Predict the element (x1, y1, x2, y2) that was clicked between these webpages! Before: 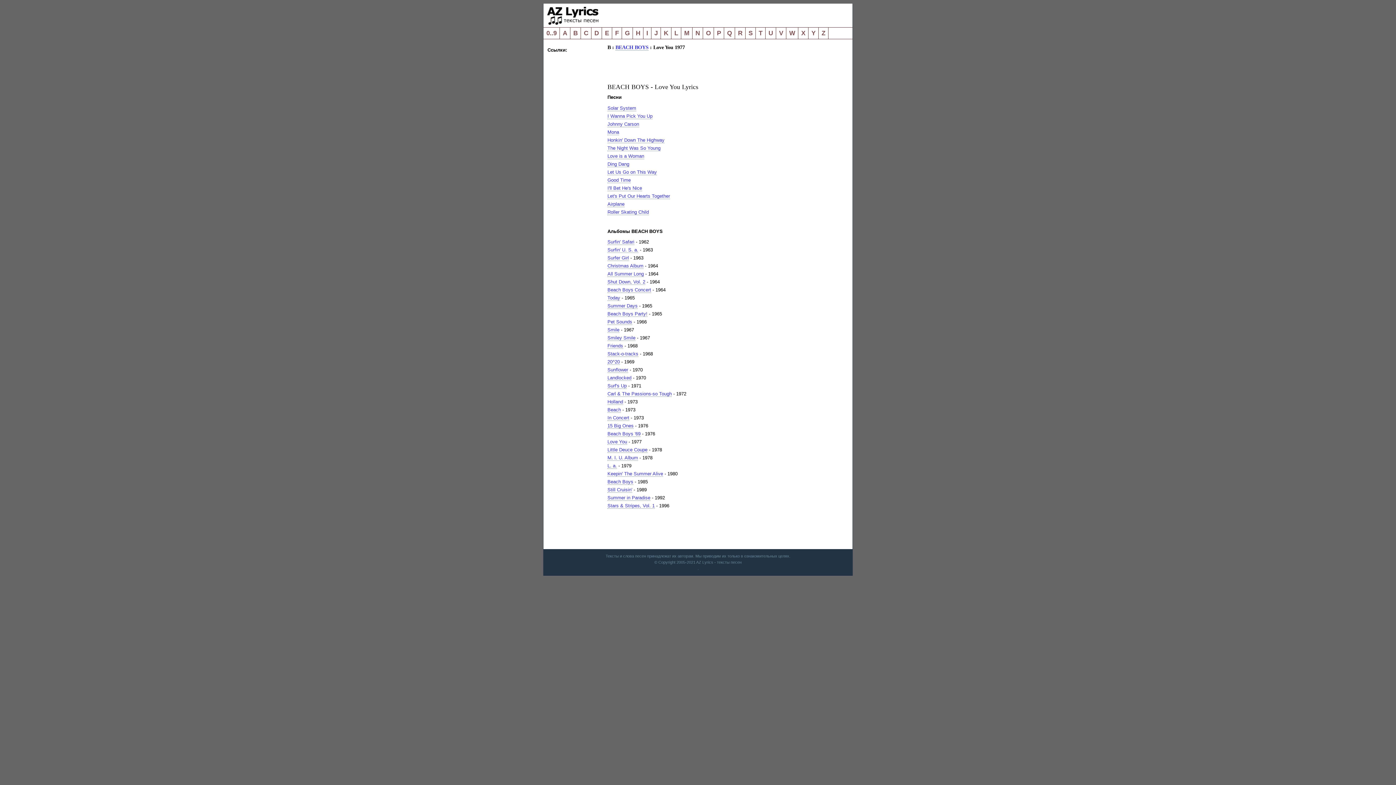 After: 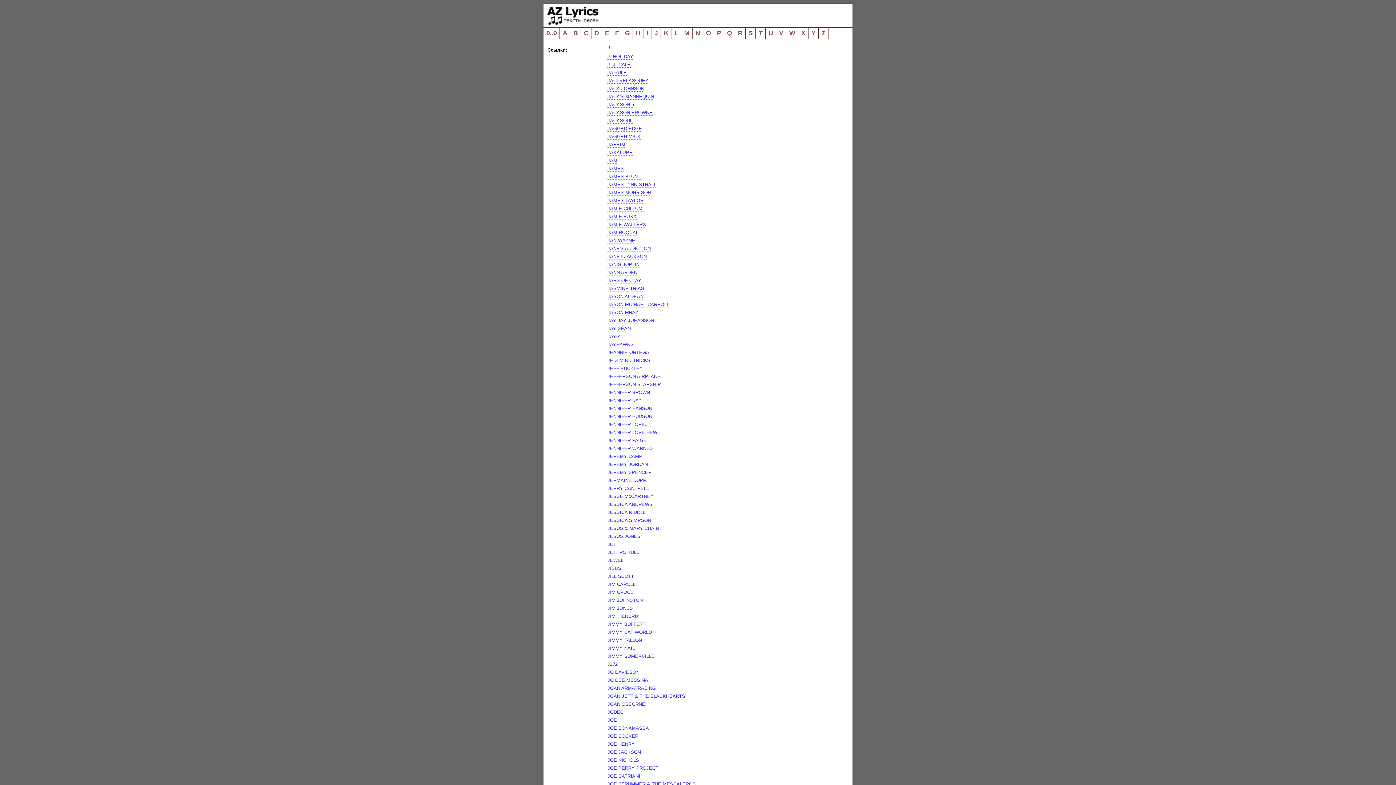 Action: bbox: (651, 27, 661, 38) label: J